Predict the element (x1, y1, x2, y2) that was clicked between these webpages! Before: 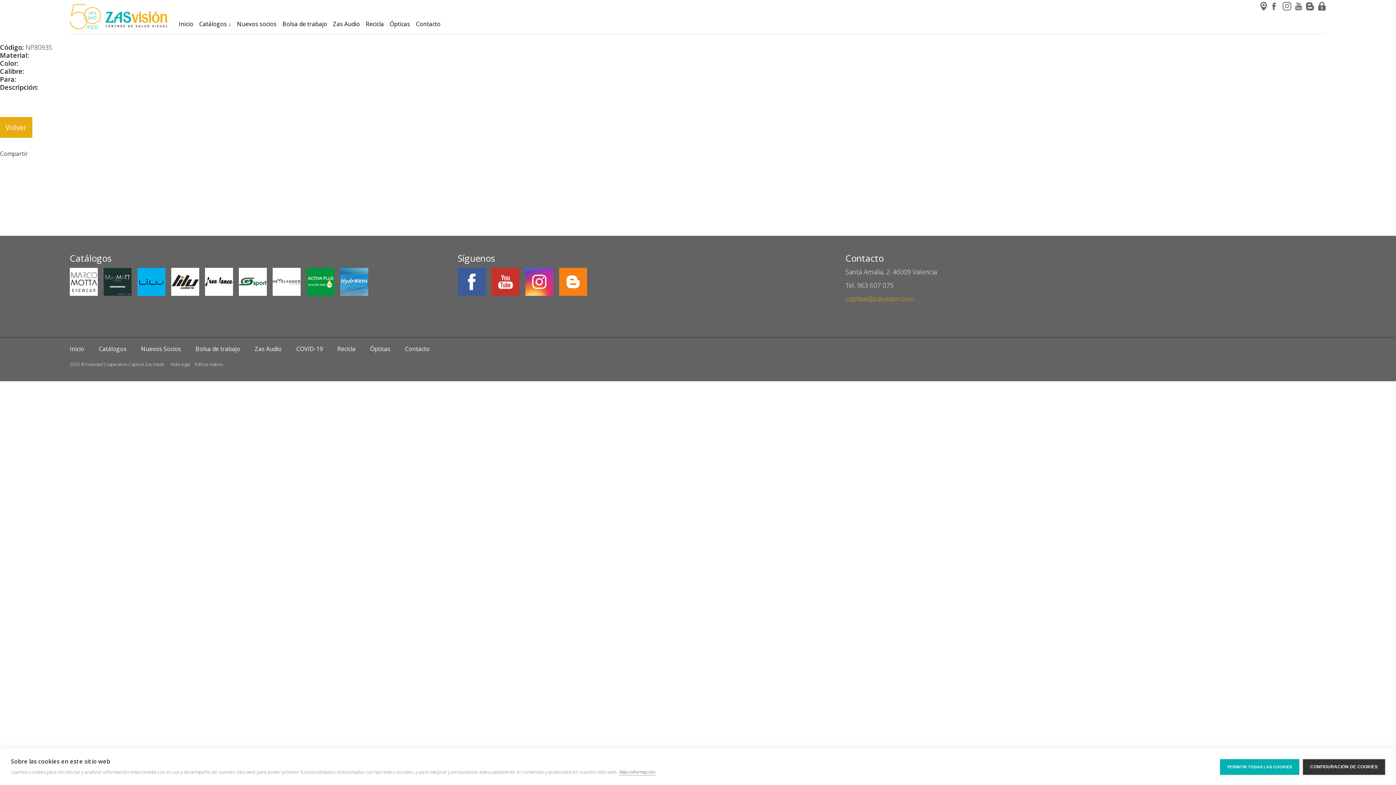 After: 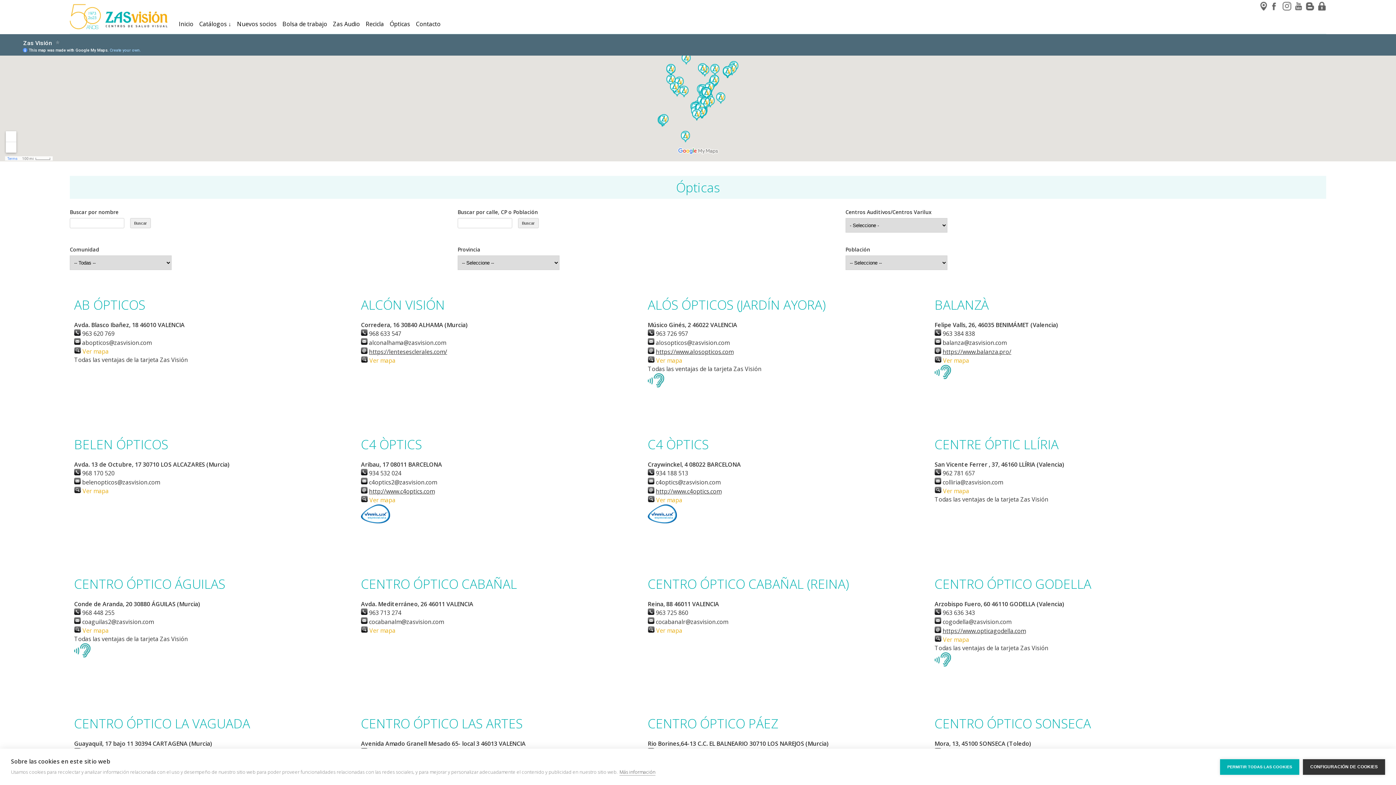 Action: bbox: (386, 14, 413, 33) label: Ópticas